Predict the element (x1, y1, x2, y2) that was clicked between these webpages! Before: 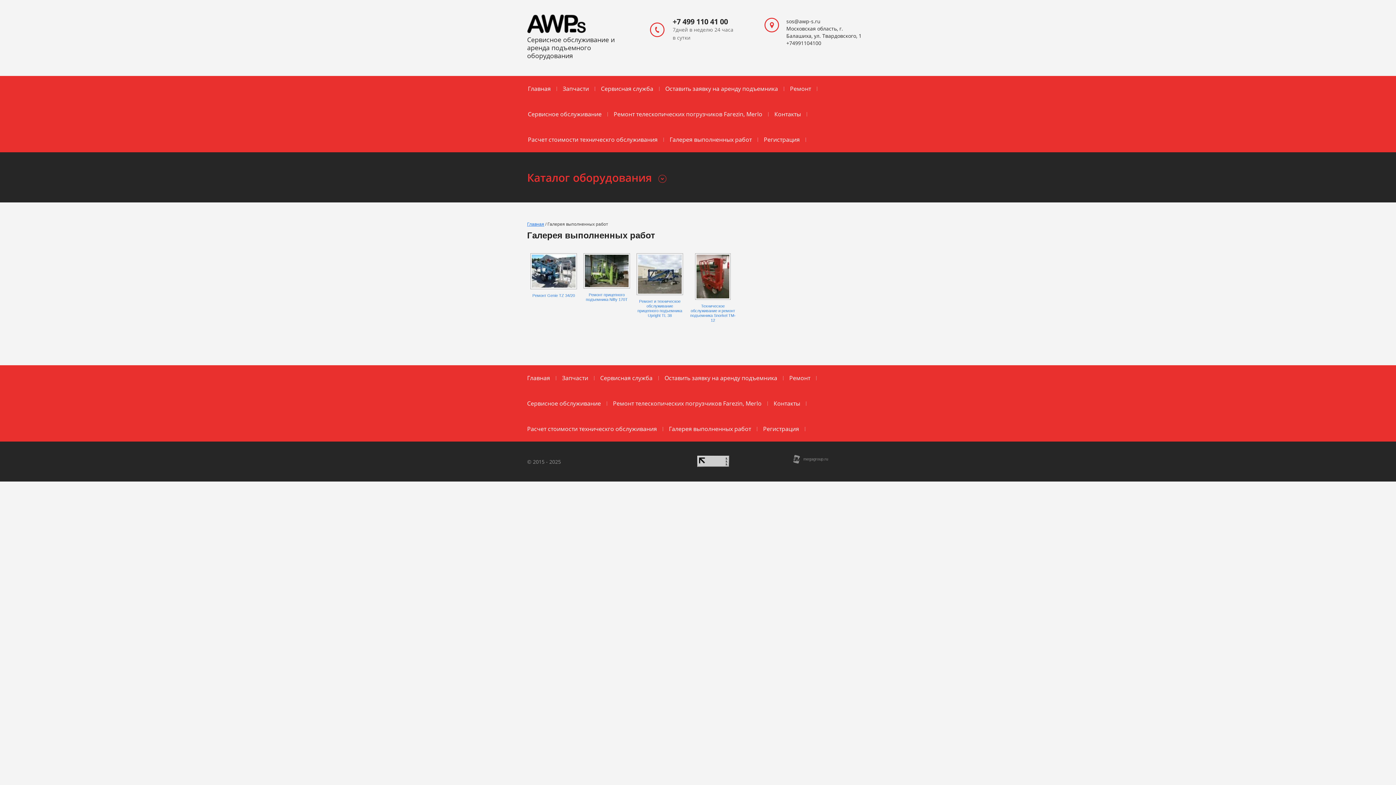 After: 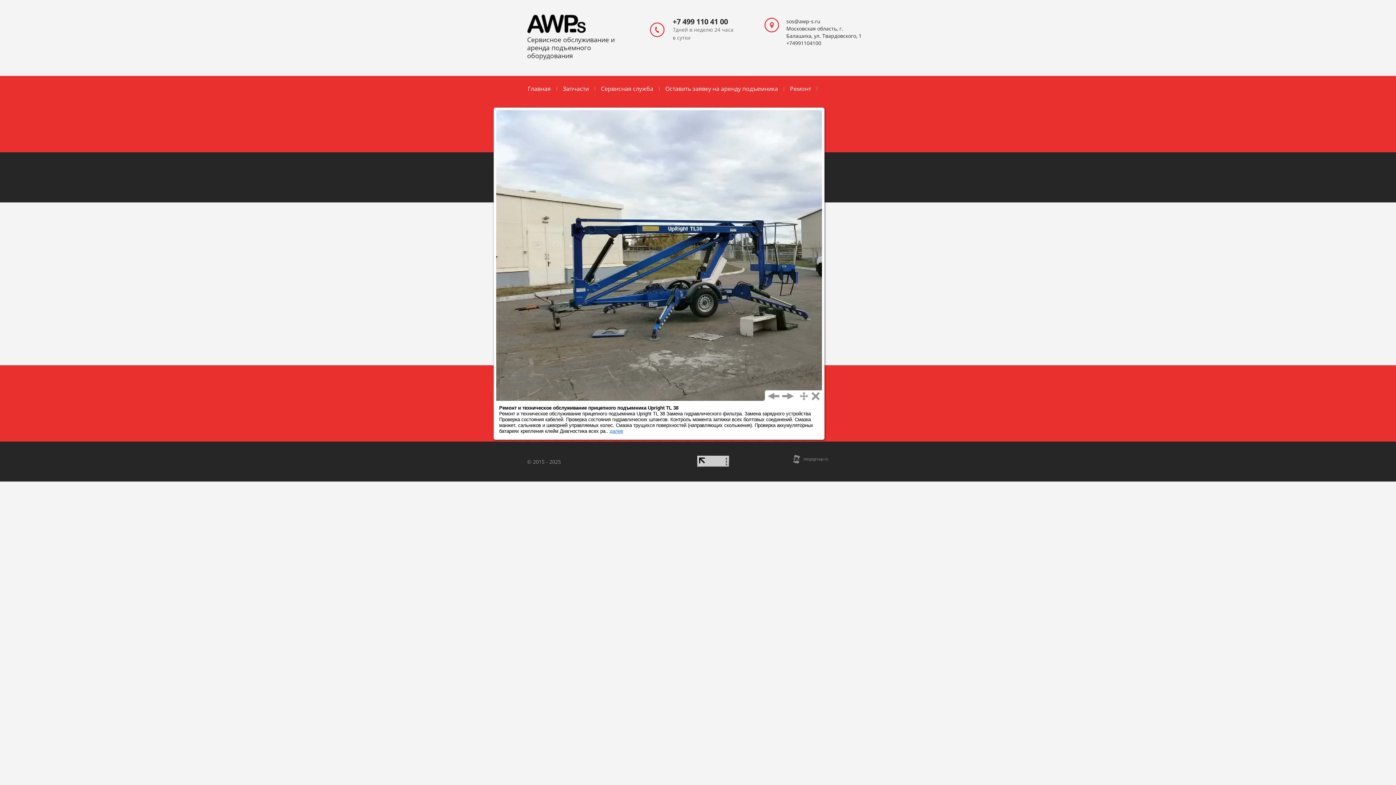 Action: bbox: (636, 290, 683, 296)